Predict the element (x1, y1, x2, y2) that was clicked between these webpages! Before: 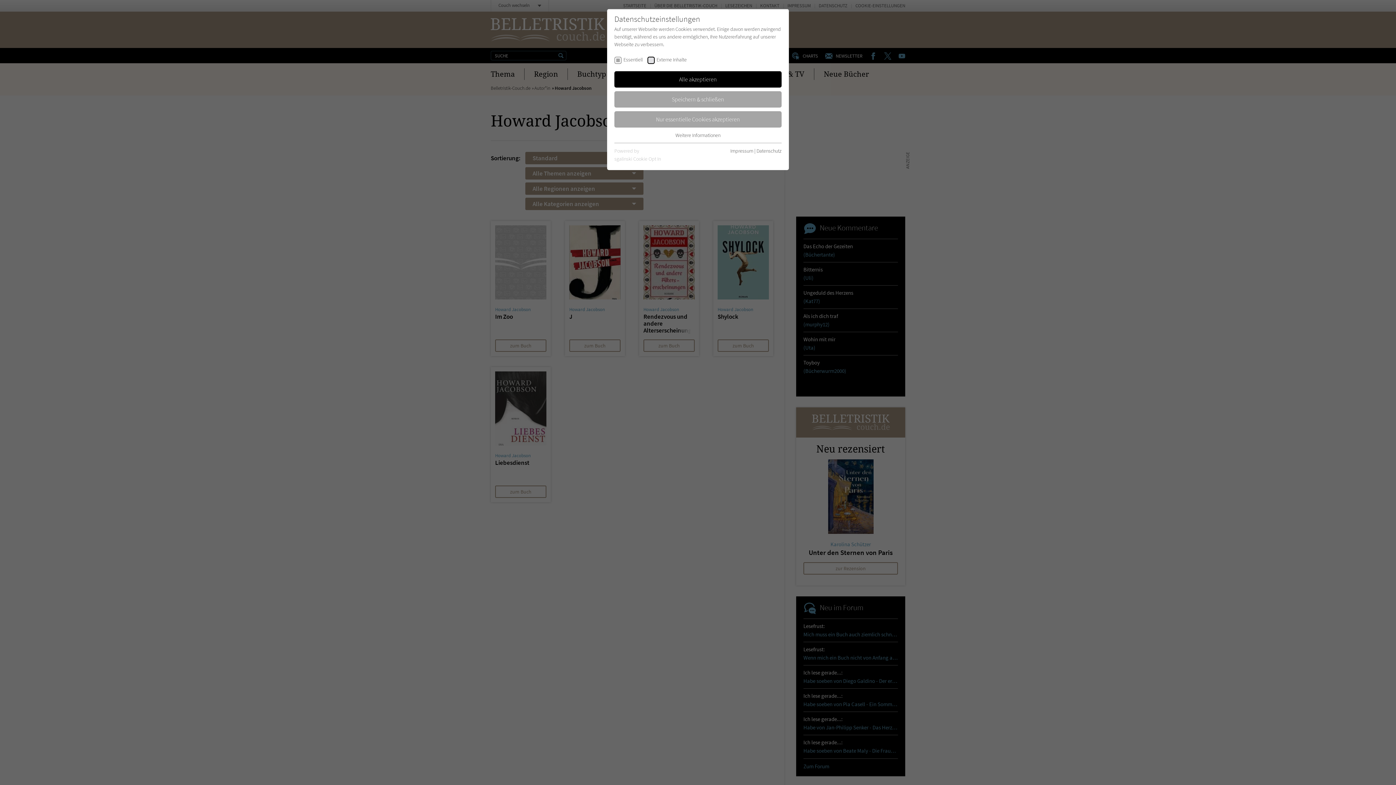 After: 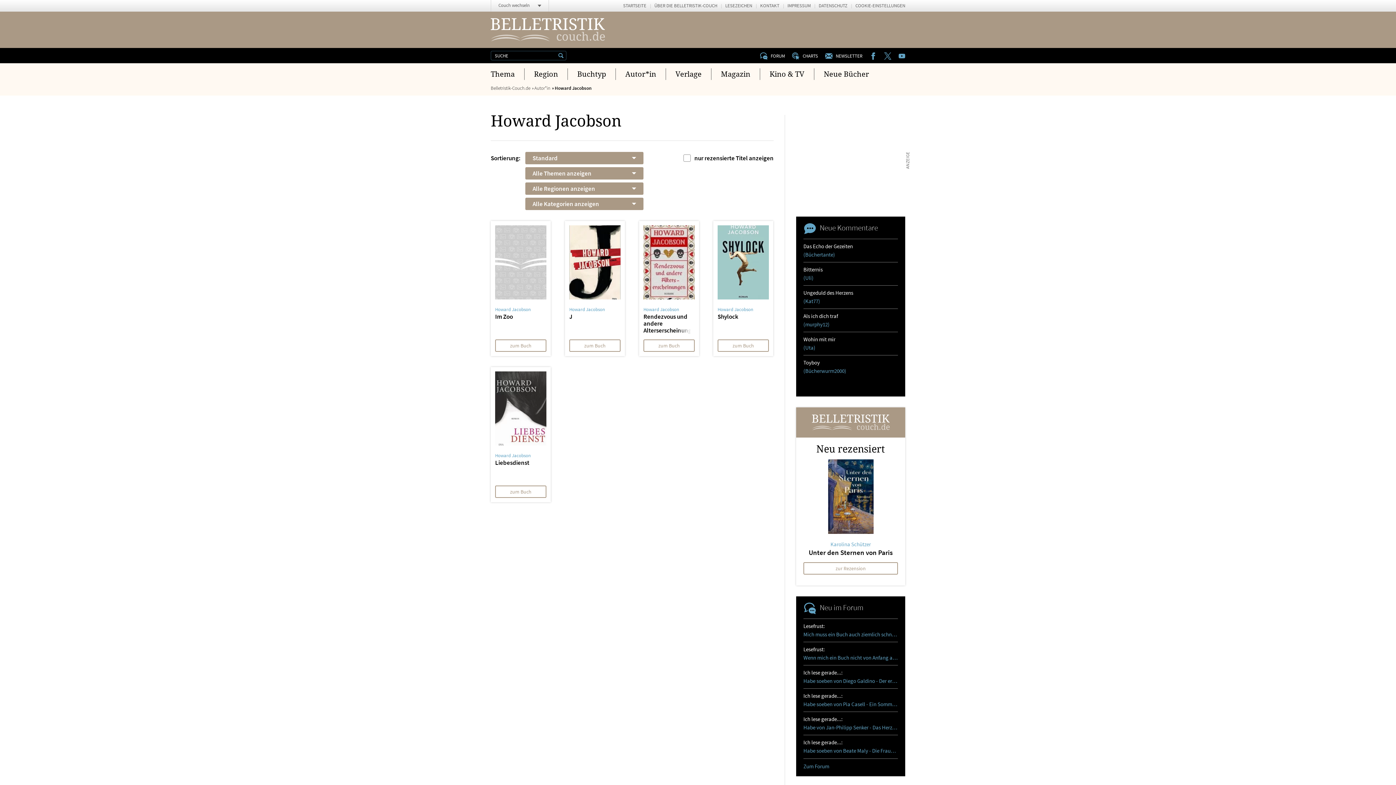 Action: label: Speichern & schließen bbox: (614, 91, 781, 107)